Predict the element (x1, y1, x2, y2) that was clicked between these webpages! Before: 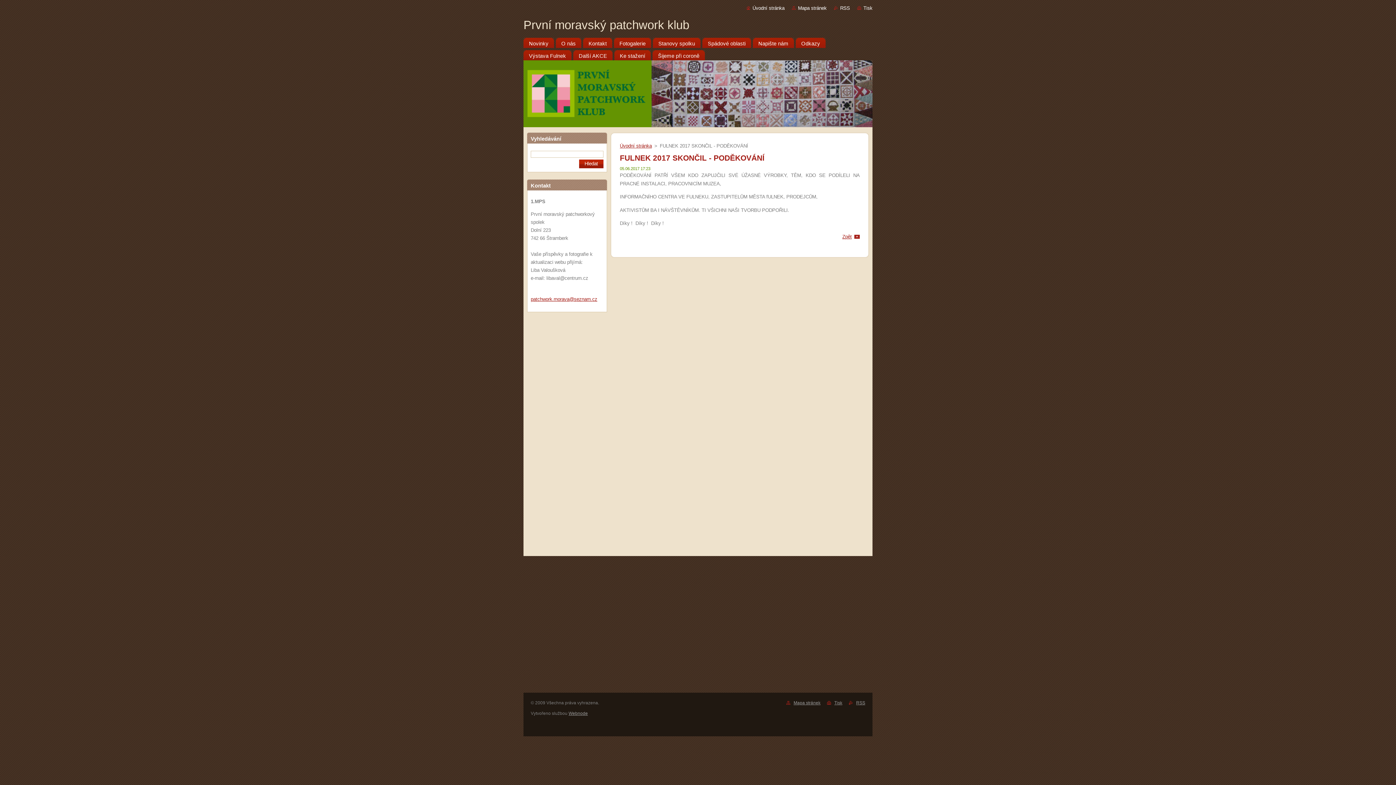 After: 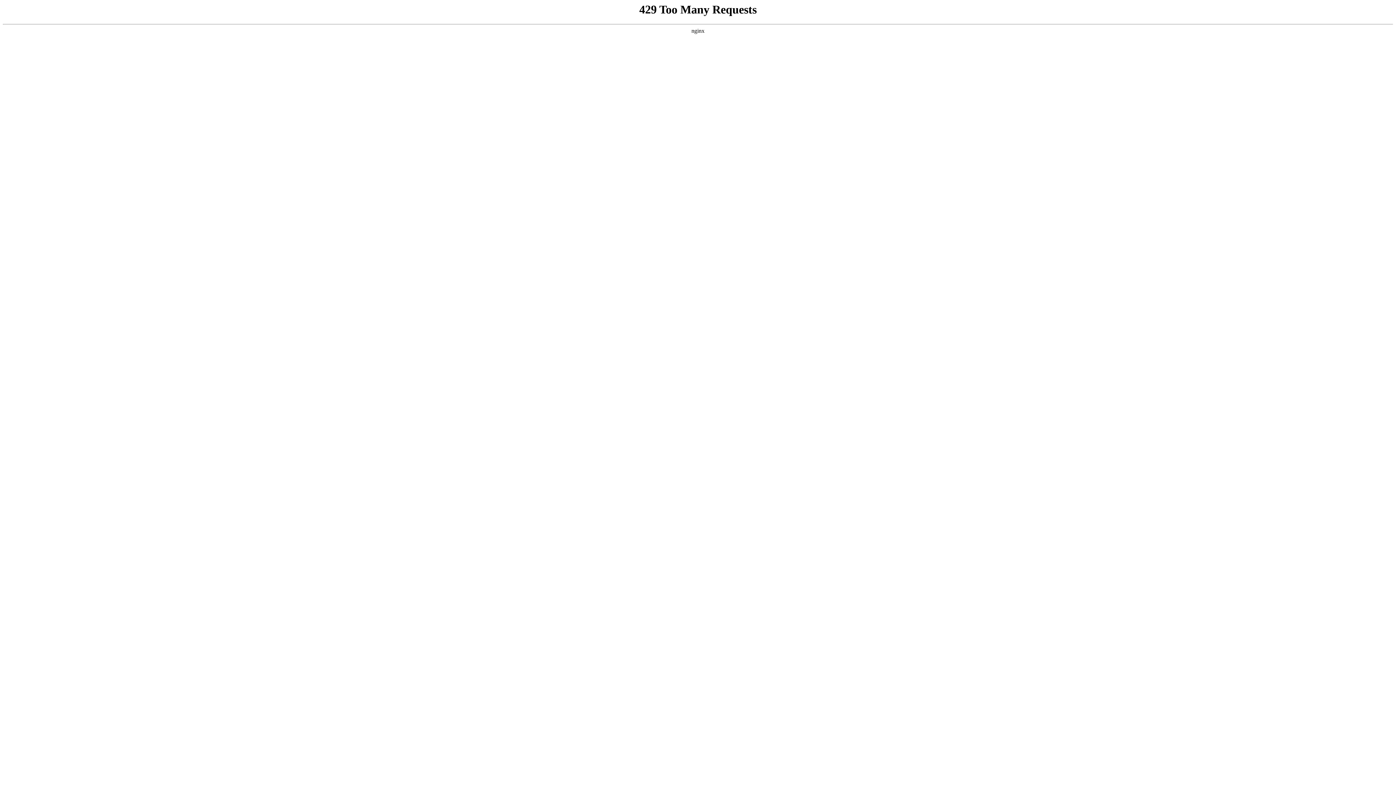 Action: label: Webnode bbox: (568, 711, 588, 716)